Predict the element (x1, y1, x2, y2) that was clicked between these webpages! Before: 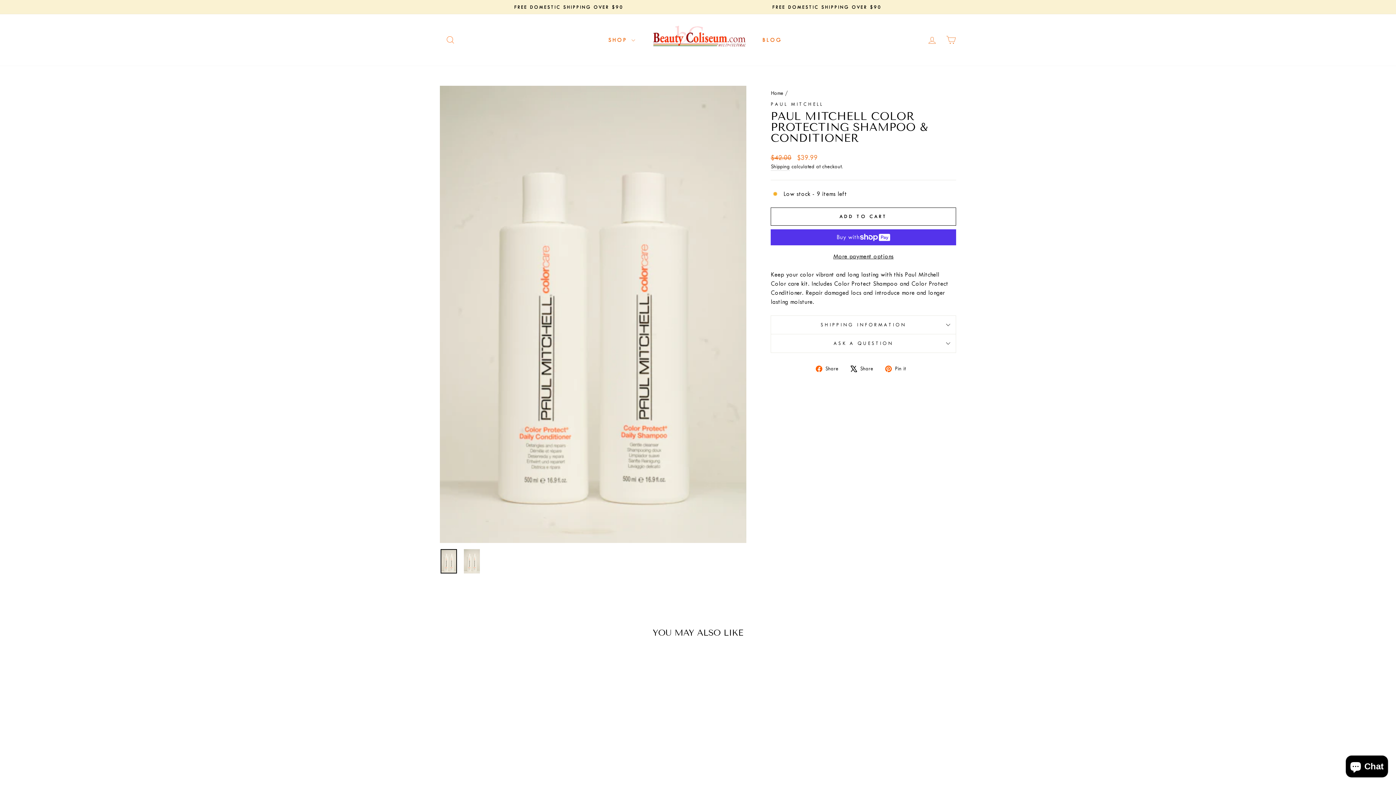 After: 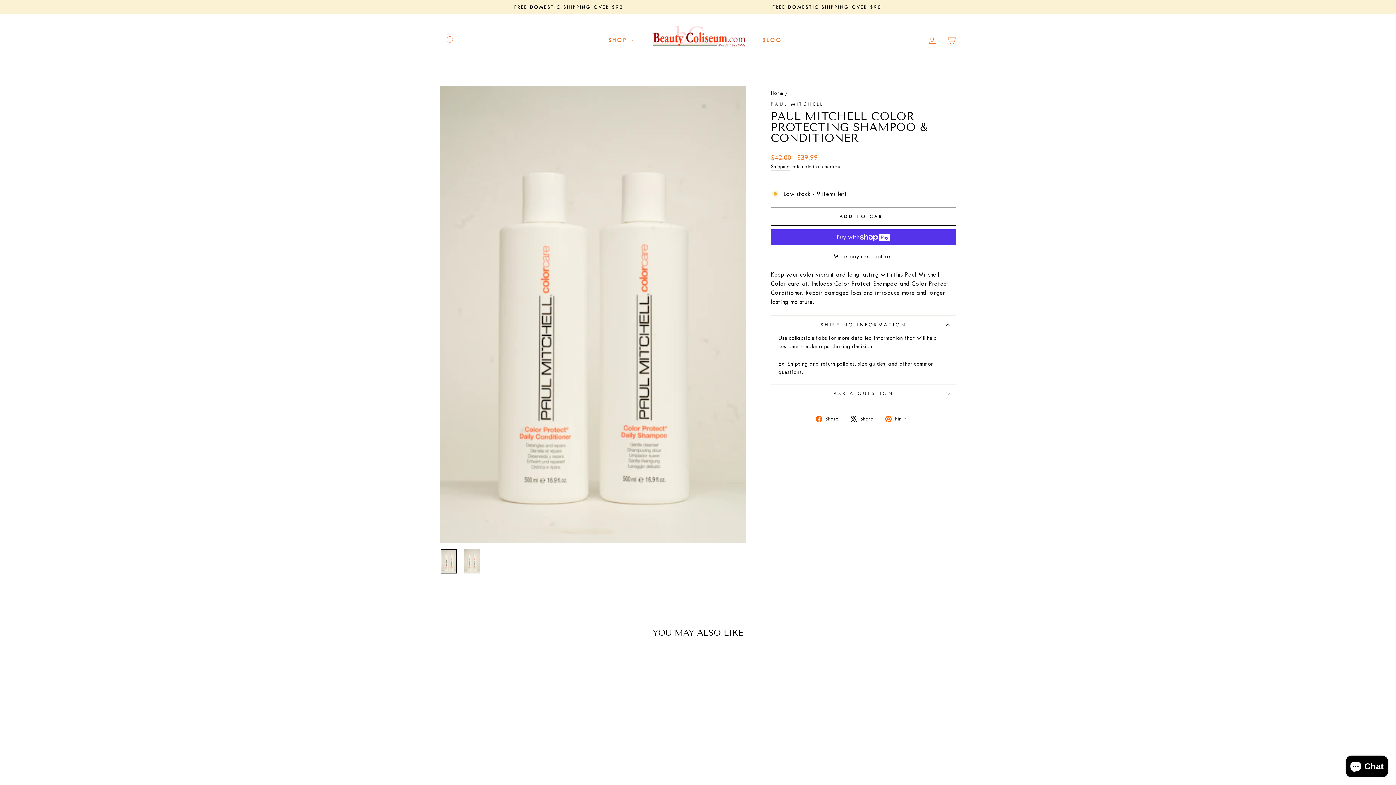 Action: bbox: (770, 315, 956, 334) label: SHIPPING INFORMATION